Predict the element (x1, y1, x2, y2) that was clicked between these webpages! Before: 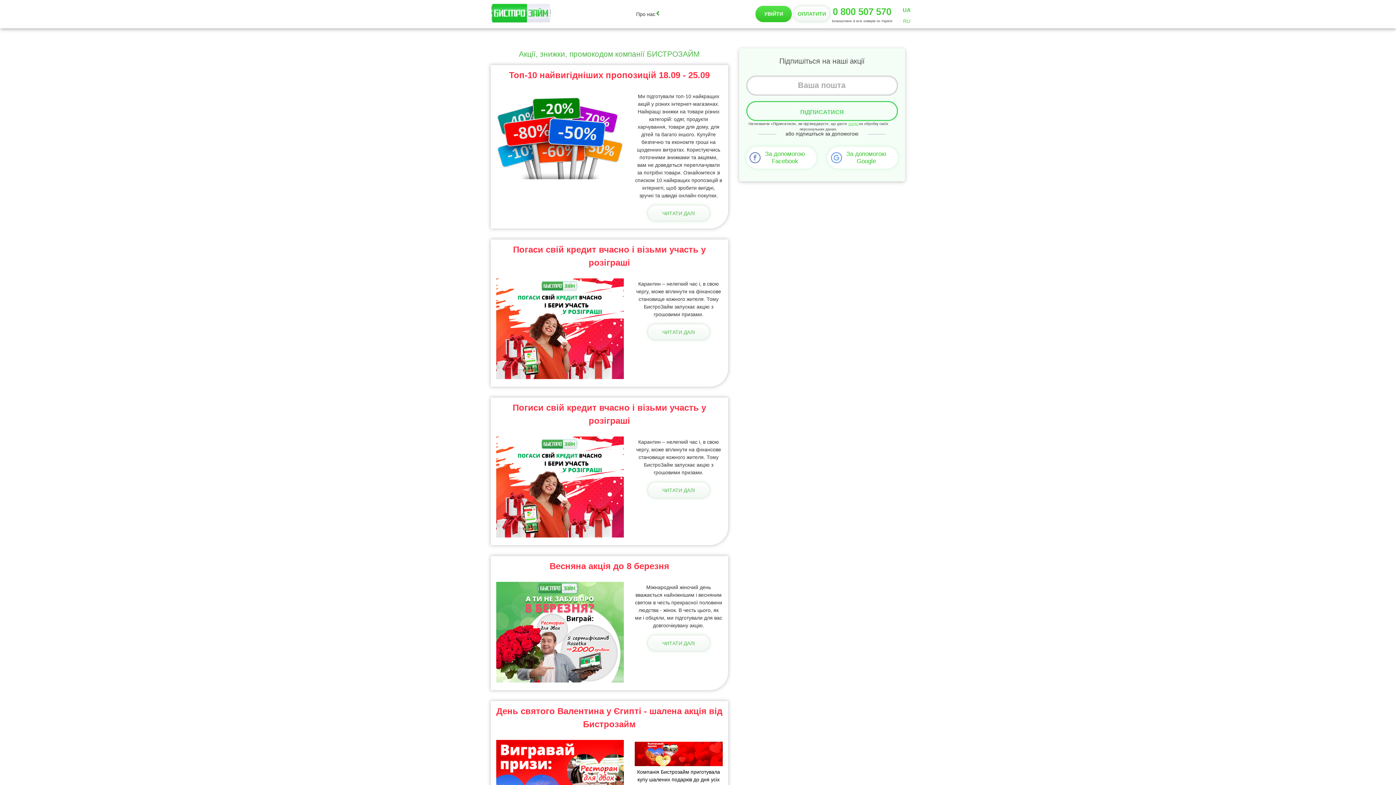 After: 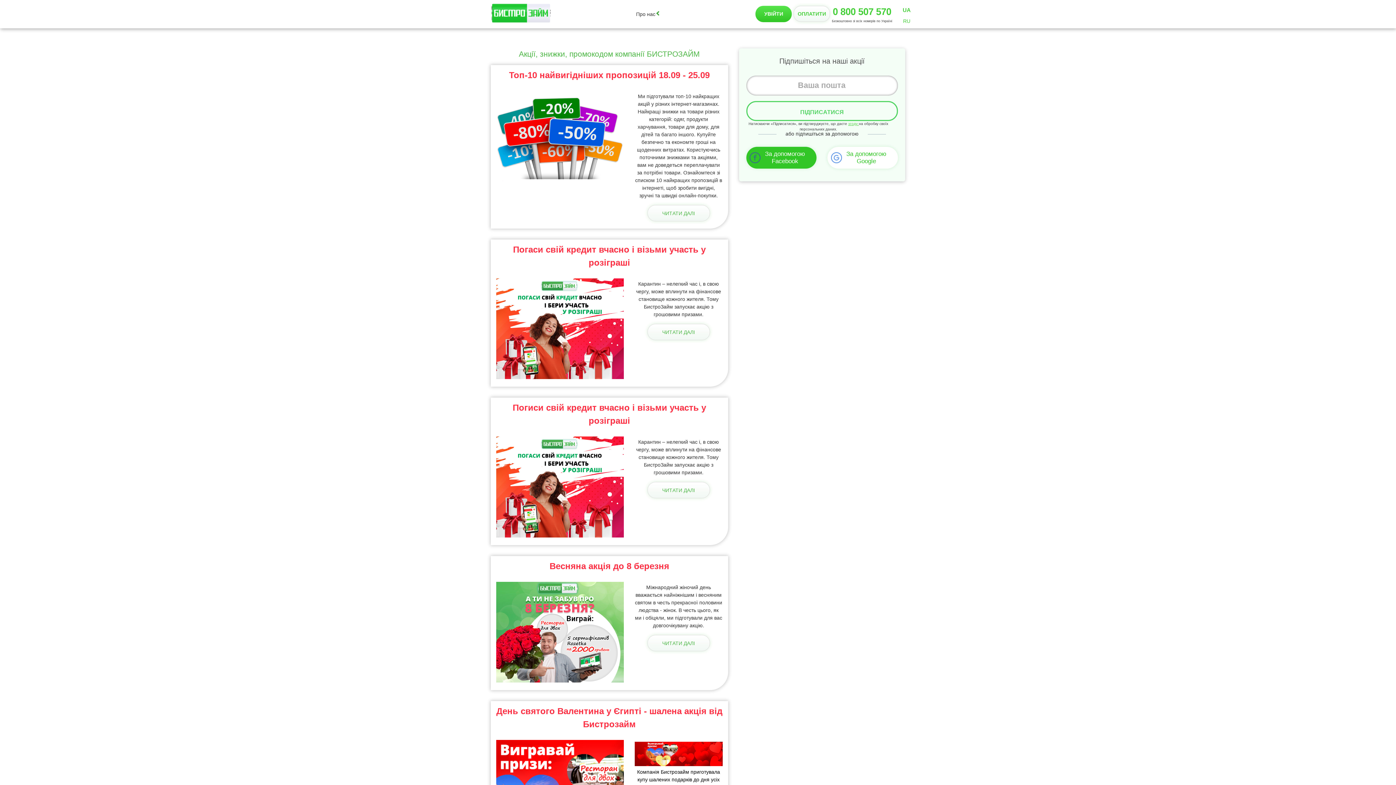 Action: label: За допомогою Facebook bbox: (746, 146, 816, 168)